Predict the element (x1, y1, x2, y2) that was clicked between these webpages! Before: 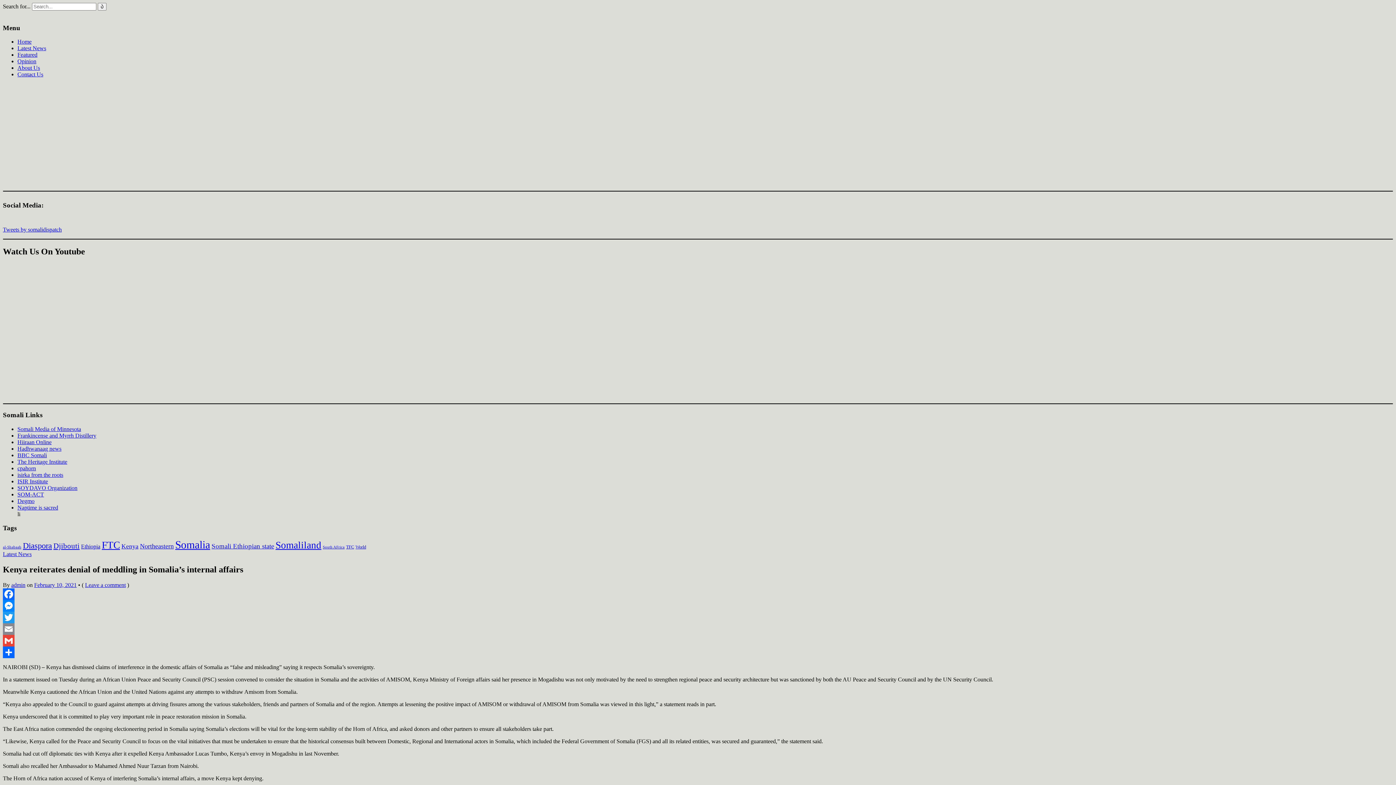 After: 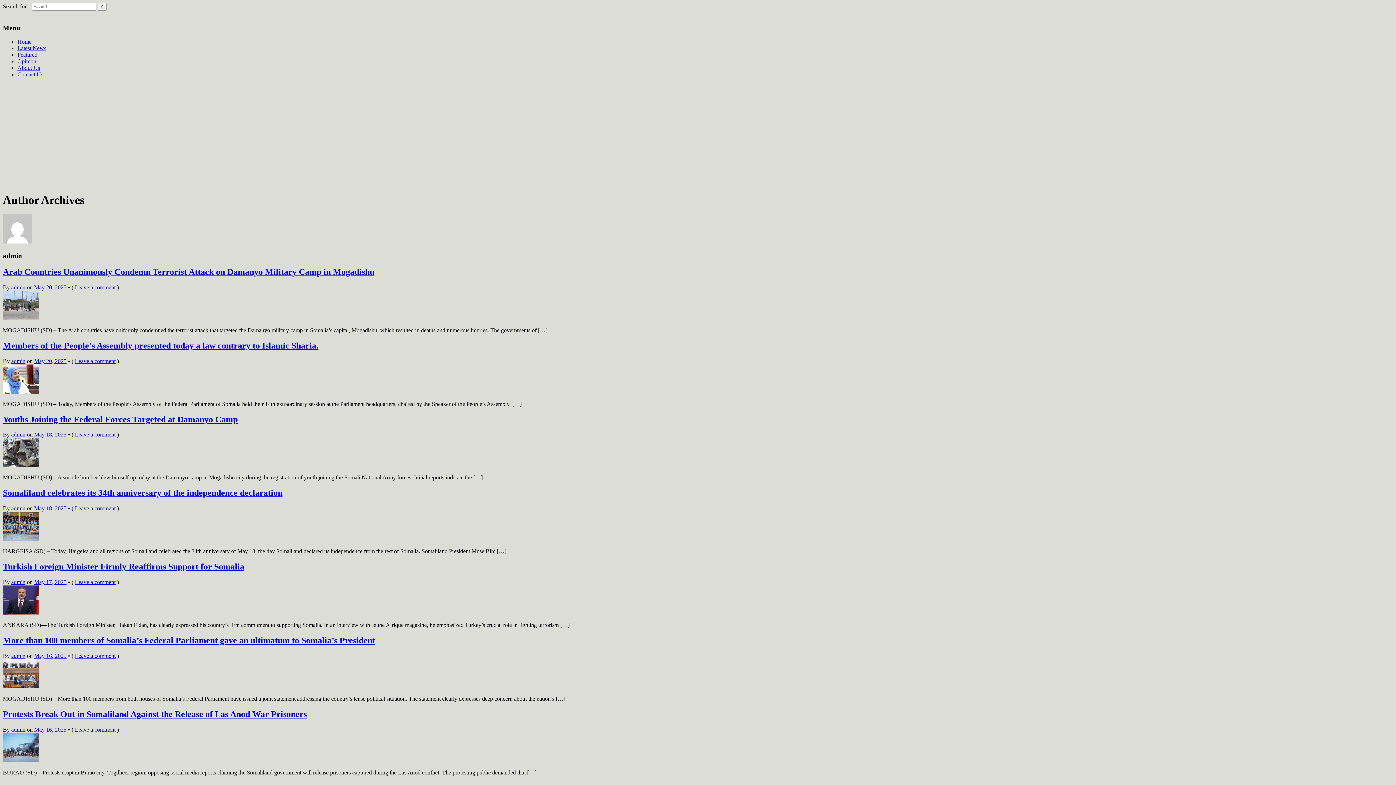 Action: label: admin bbox: (11, 582, 25, 588)